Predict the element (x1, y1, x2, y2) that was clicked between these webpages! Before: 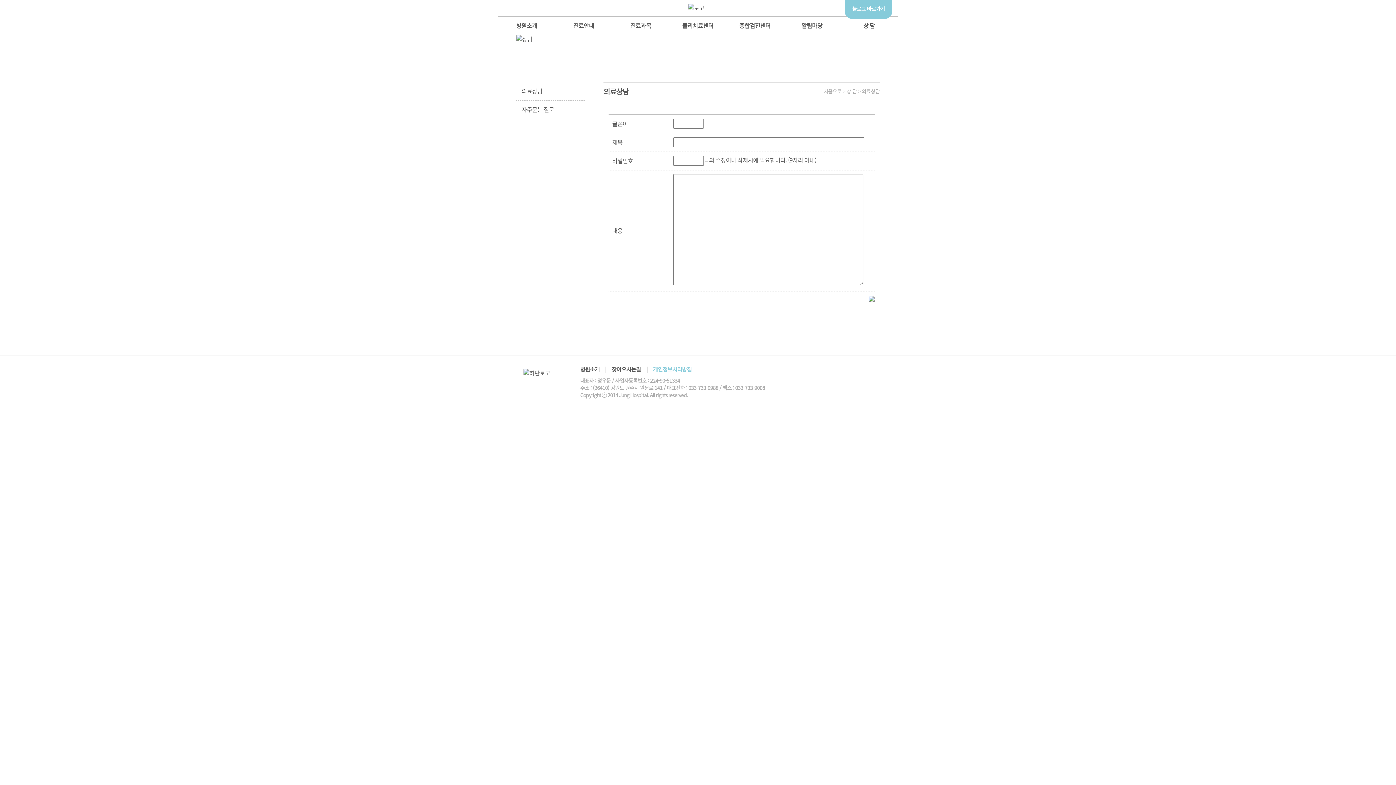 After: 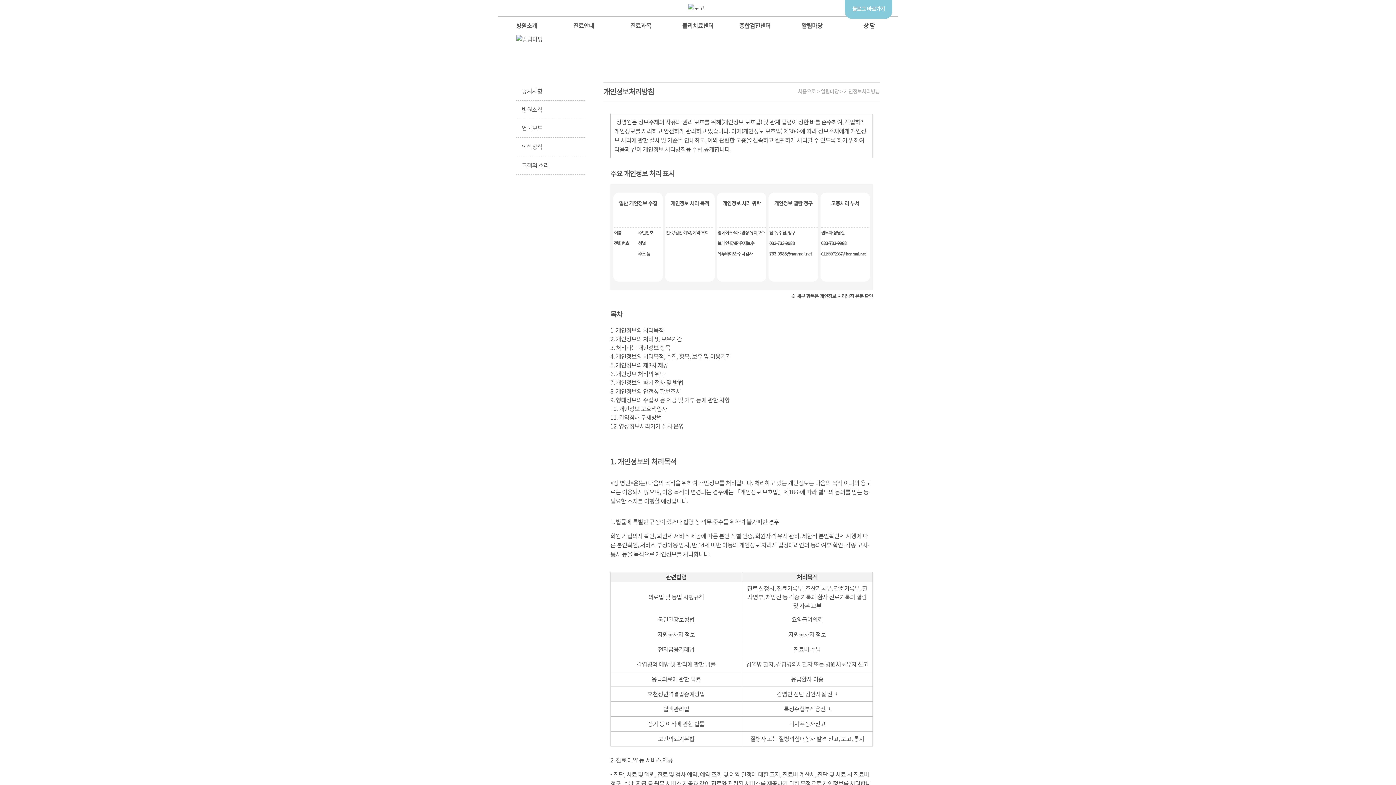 Action: bbox: (653, 366, 691, 372) label: 개인정보처리방침